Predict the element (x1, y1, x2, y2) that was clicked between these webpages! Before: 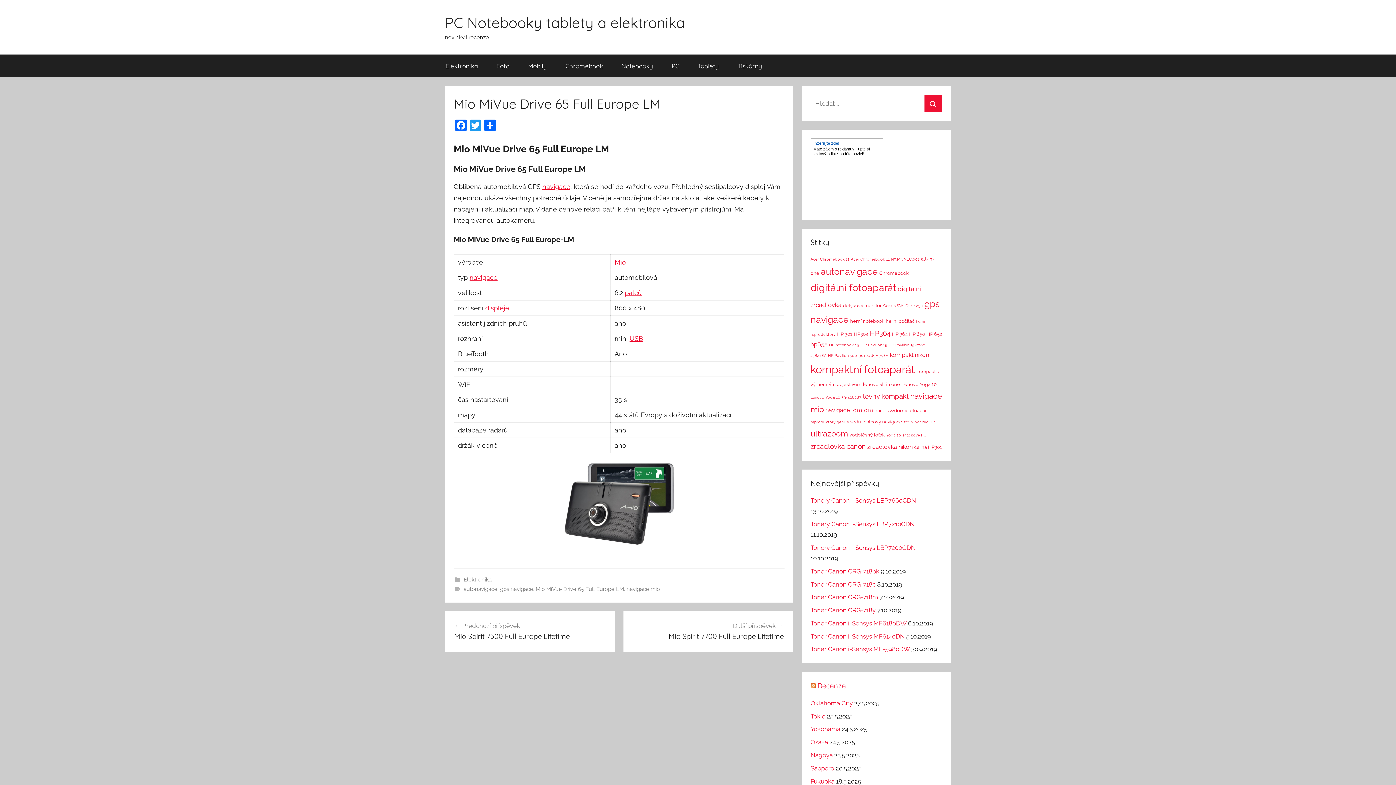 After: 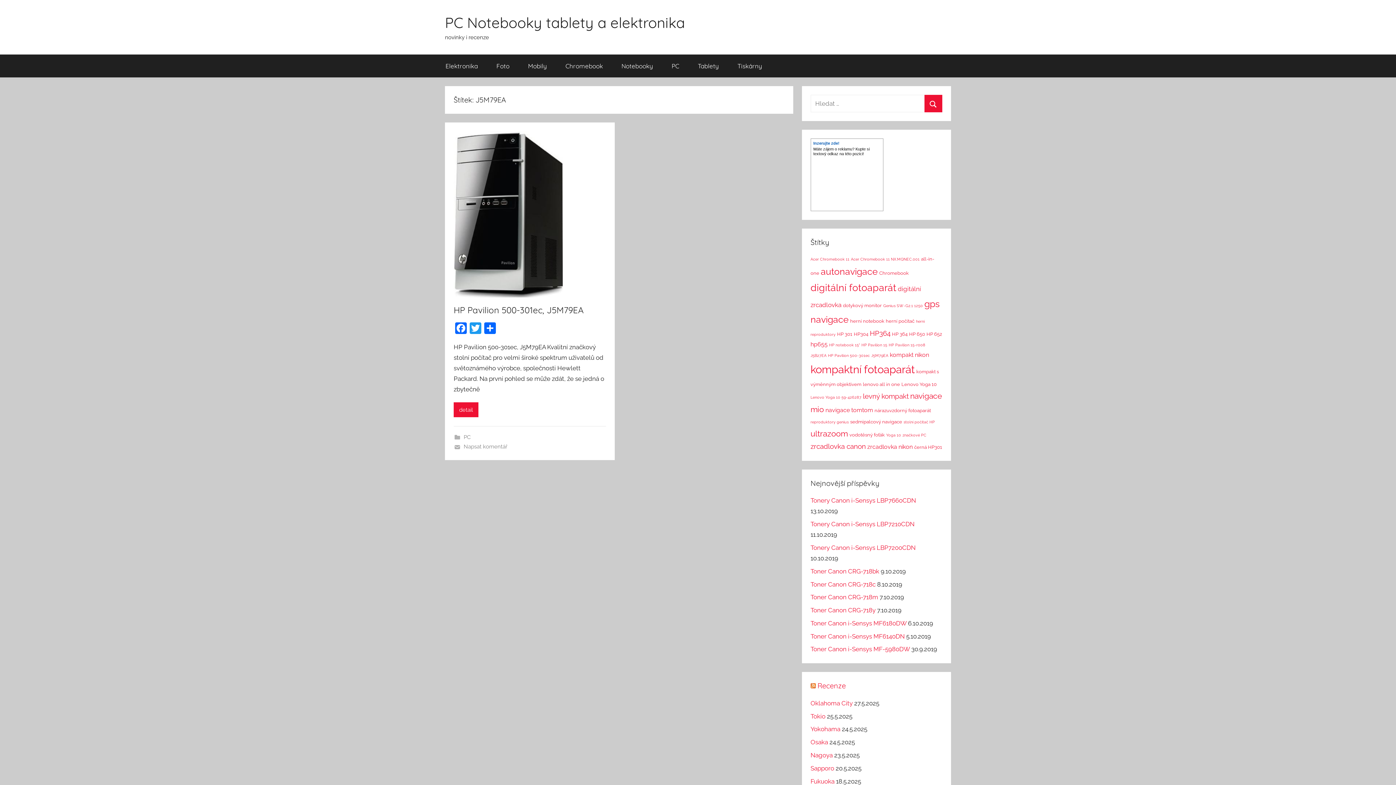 Action: label: J5M79EA (1 položka) bbox: (871, 353, 888, 357)